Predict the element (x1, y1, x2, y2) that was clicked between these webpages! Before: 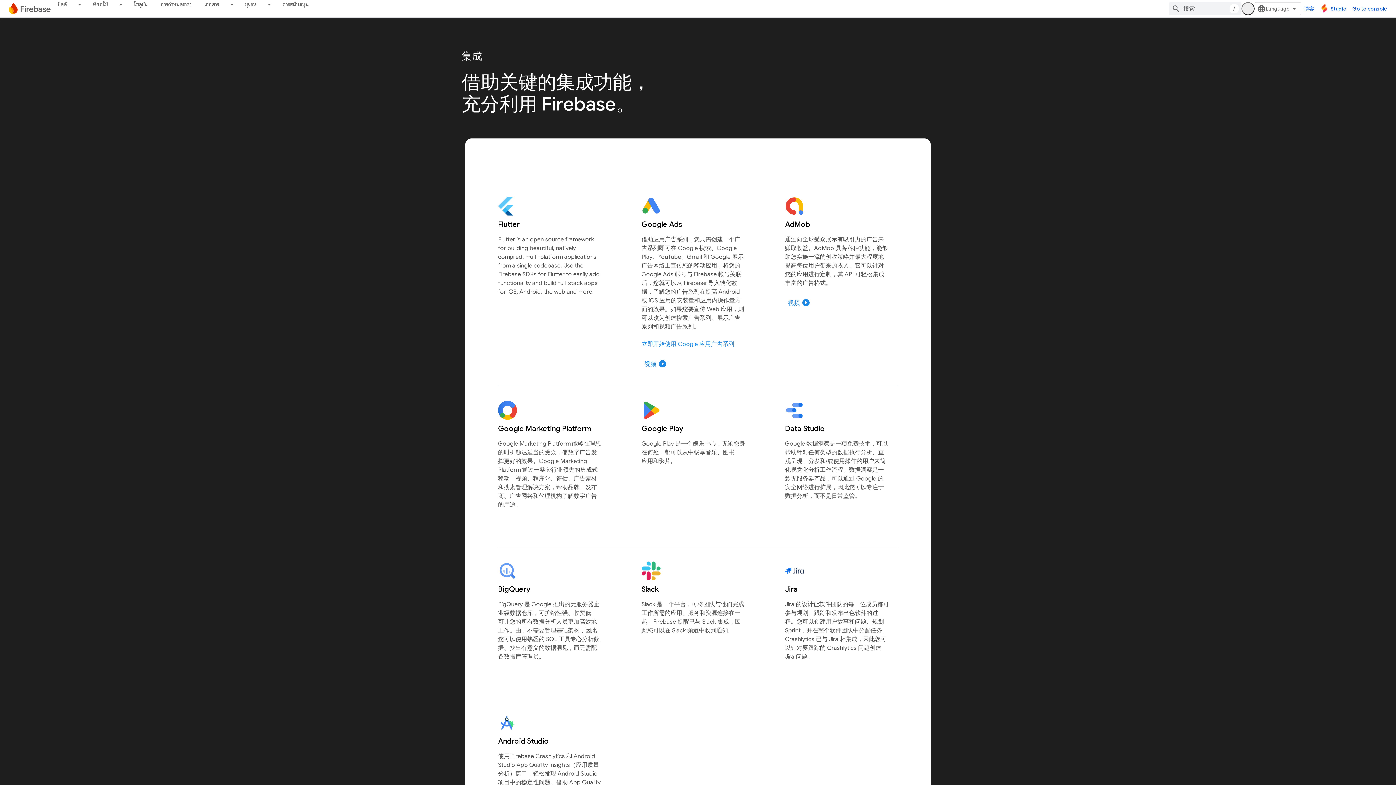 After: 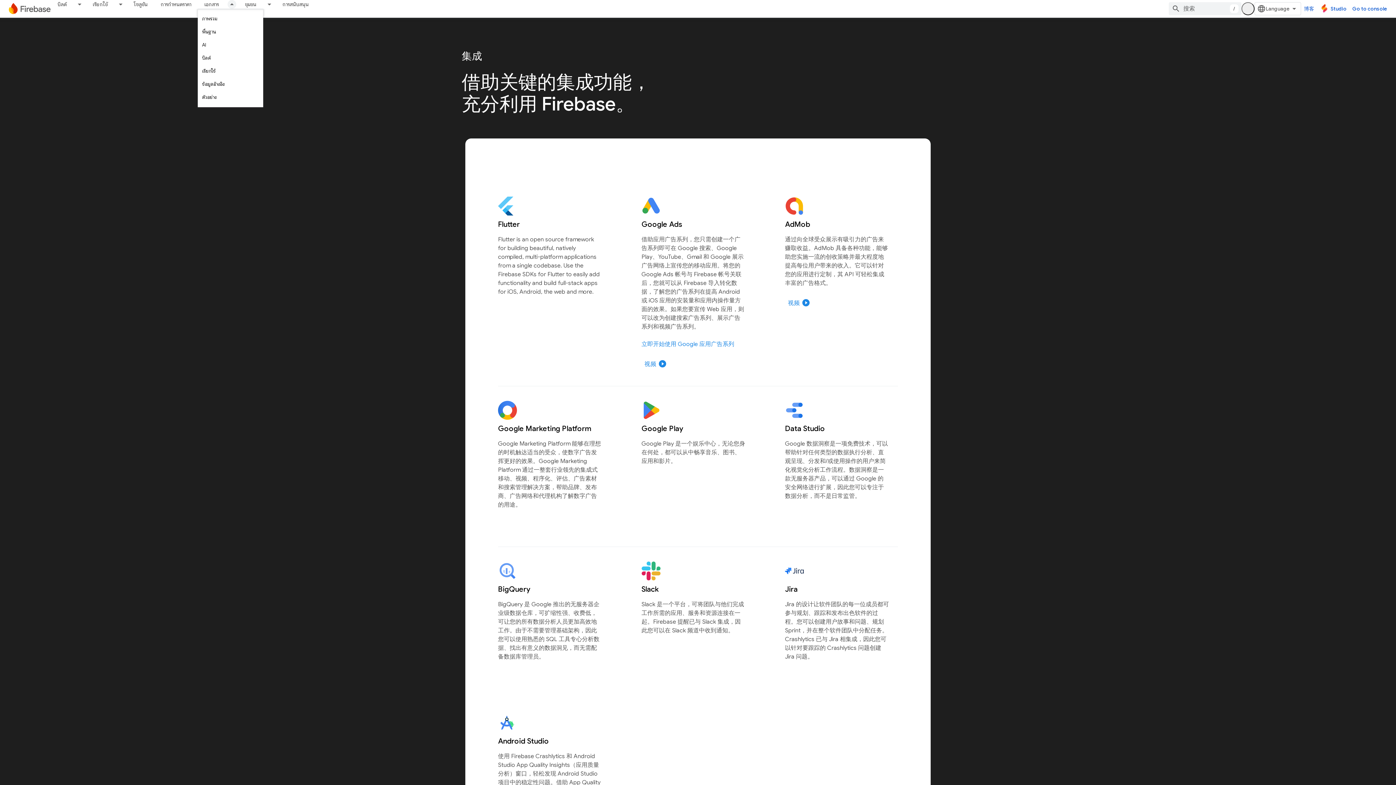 Action: bbox: (225, 0, 238, 8) label: 以下项的下拉菜单 เอกสาร